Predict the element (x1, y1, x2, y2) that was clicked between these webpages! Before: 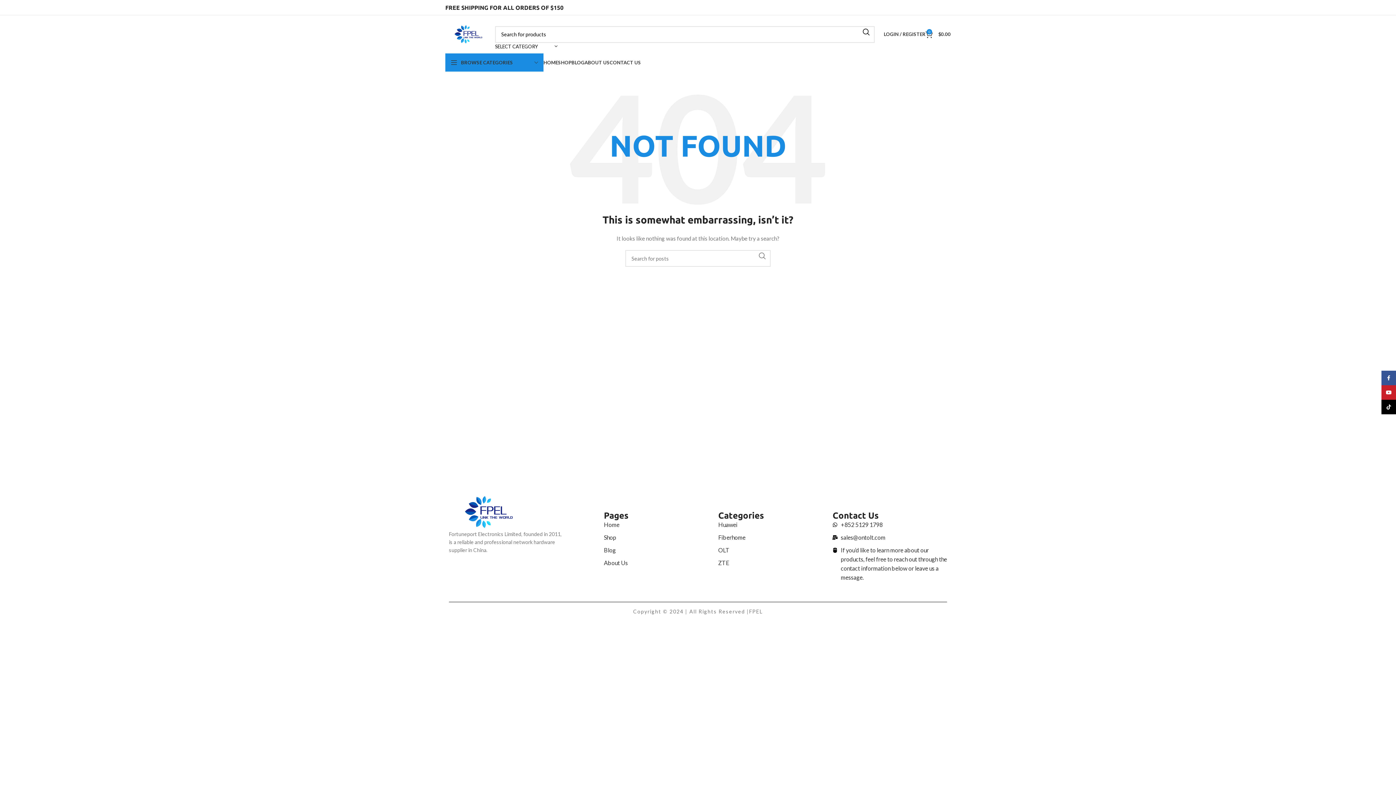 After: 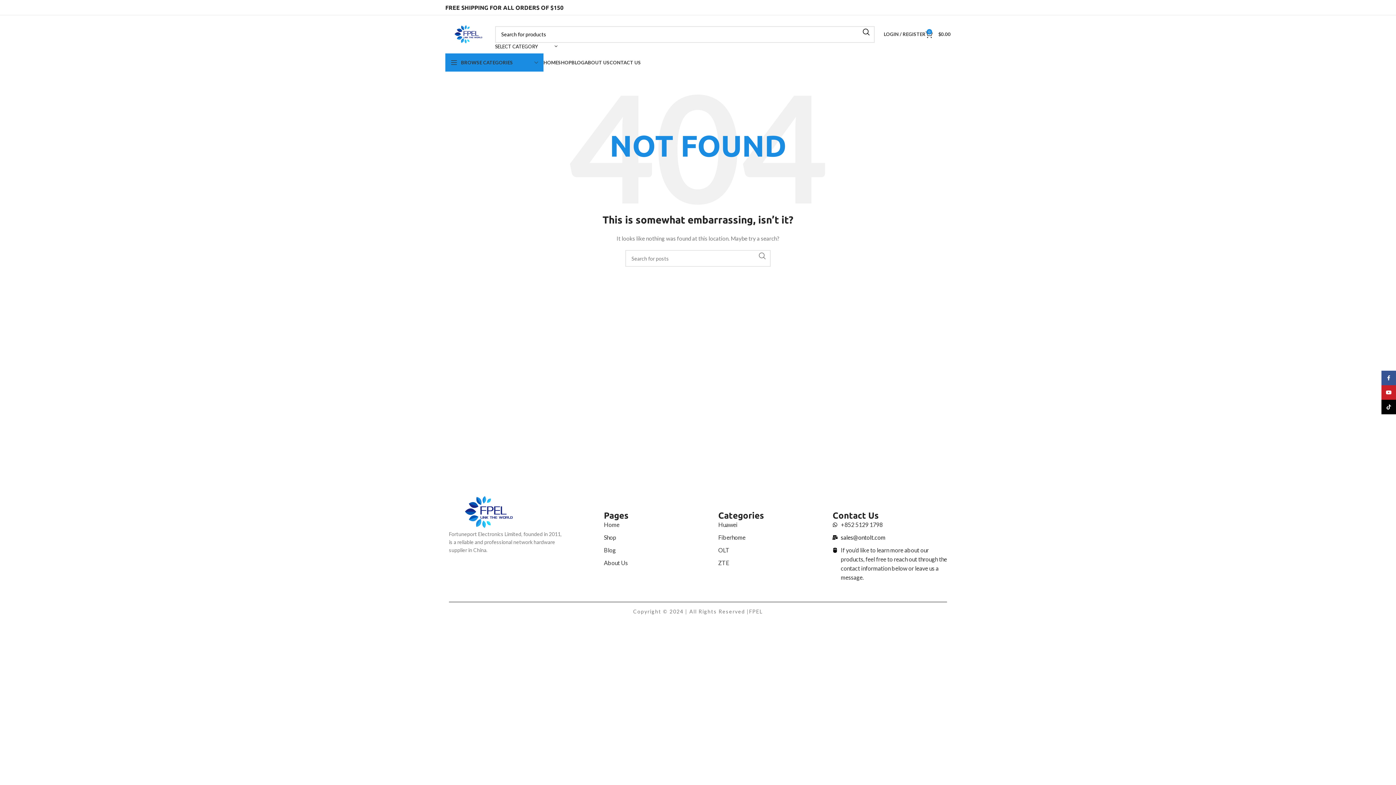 Action: bbox: (832, 533, 947, 542) label: sales@ontolt.com